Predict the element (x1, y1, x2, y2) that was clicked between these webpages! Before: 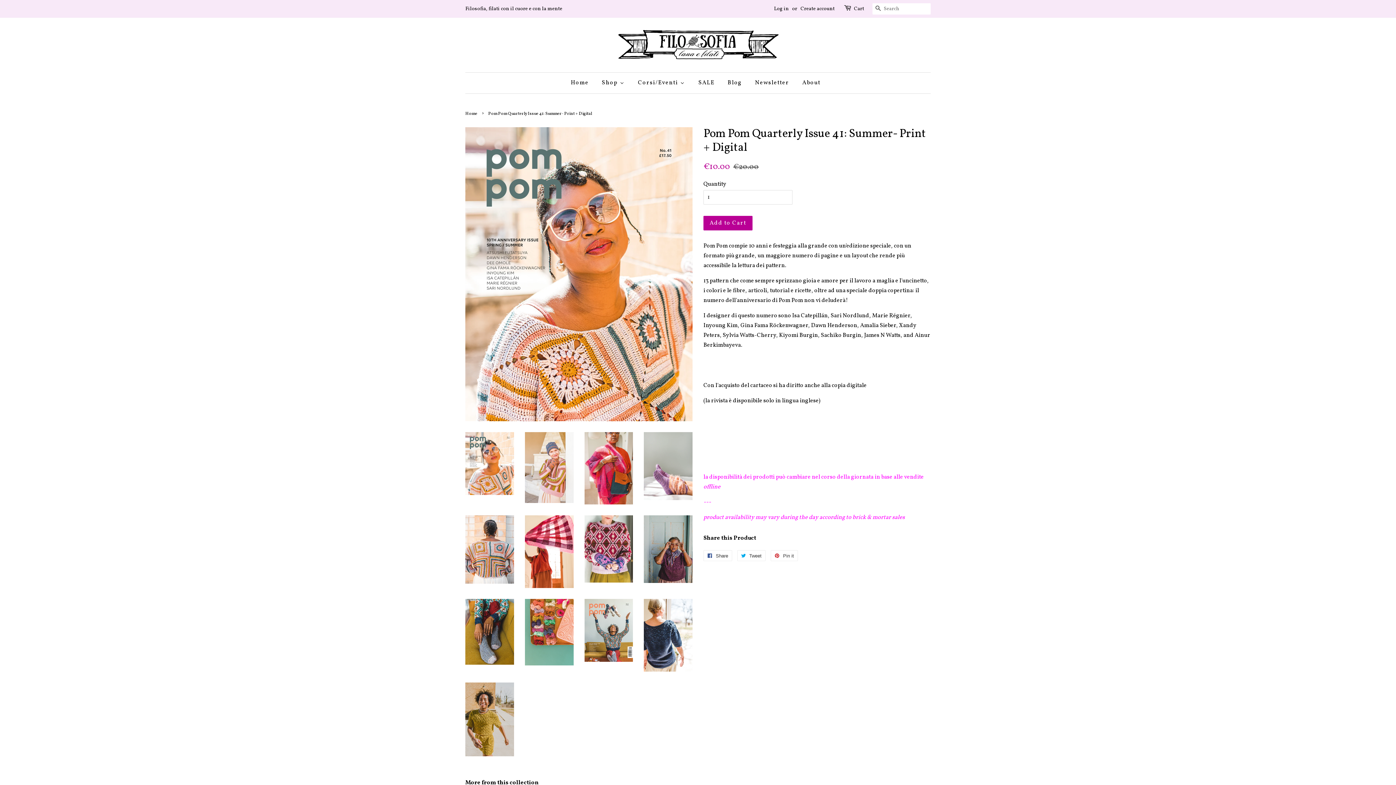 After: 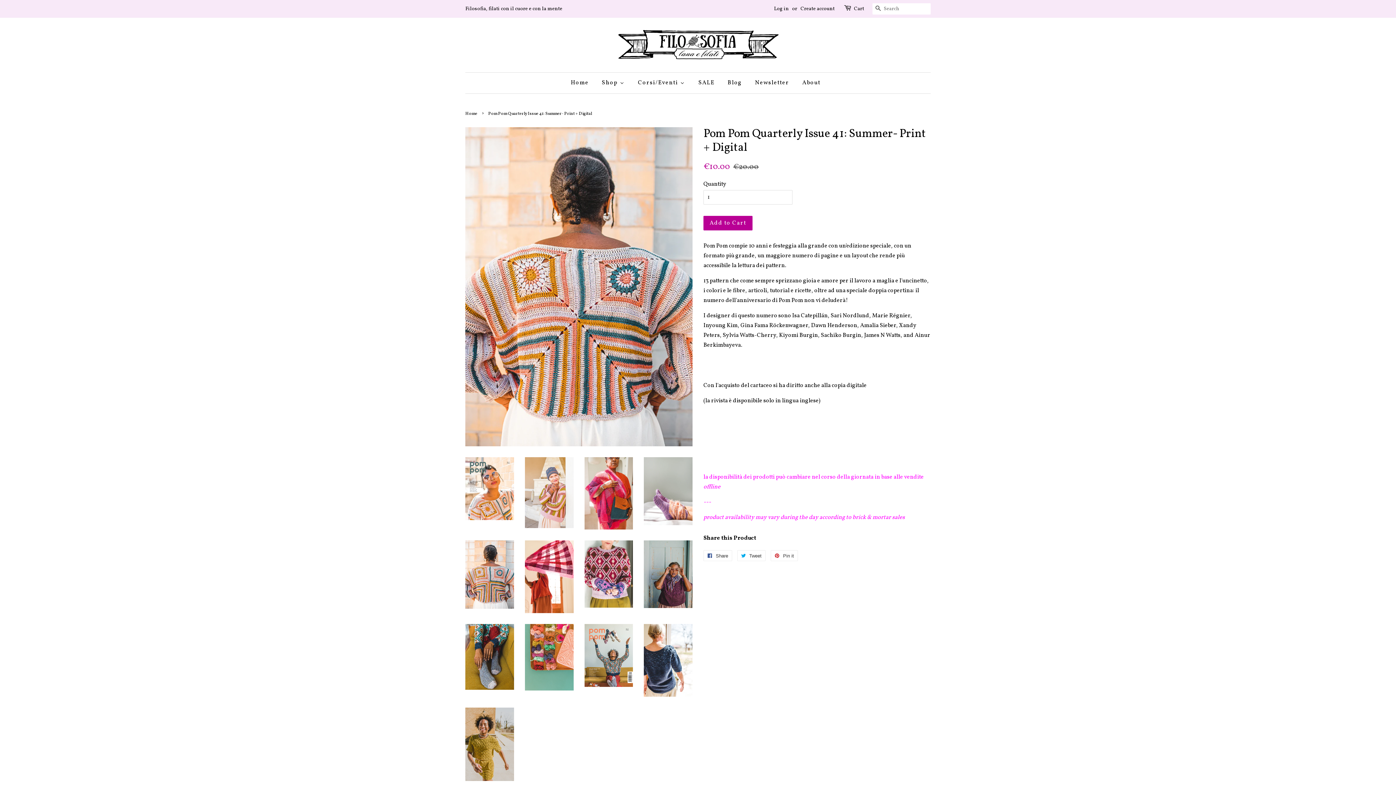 Action: bbox: (465, 515, 514, 584)